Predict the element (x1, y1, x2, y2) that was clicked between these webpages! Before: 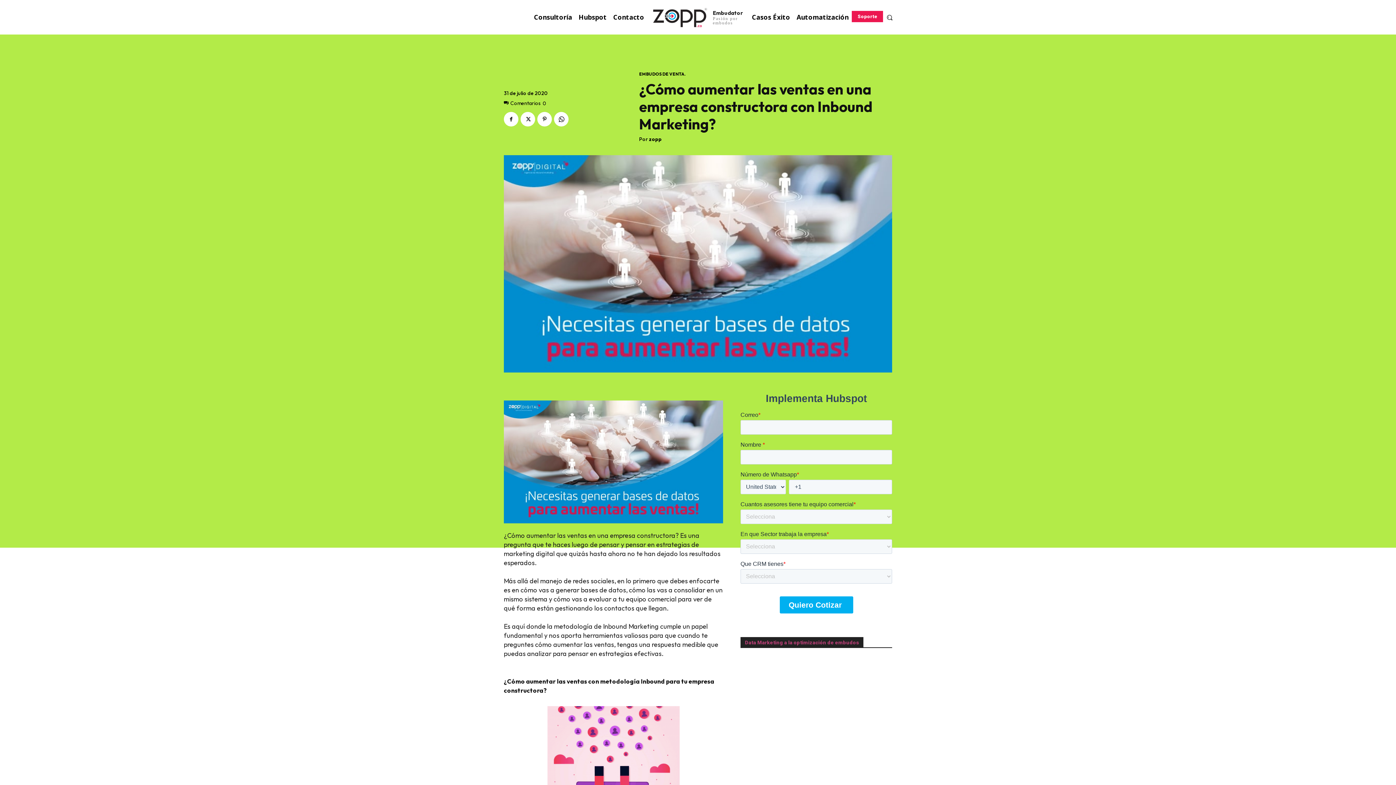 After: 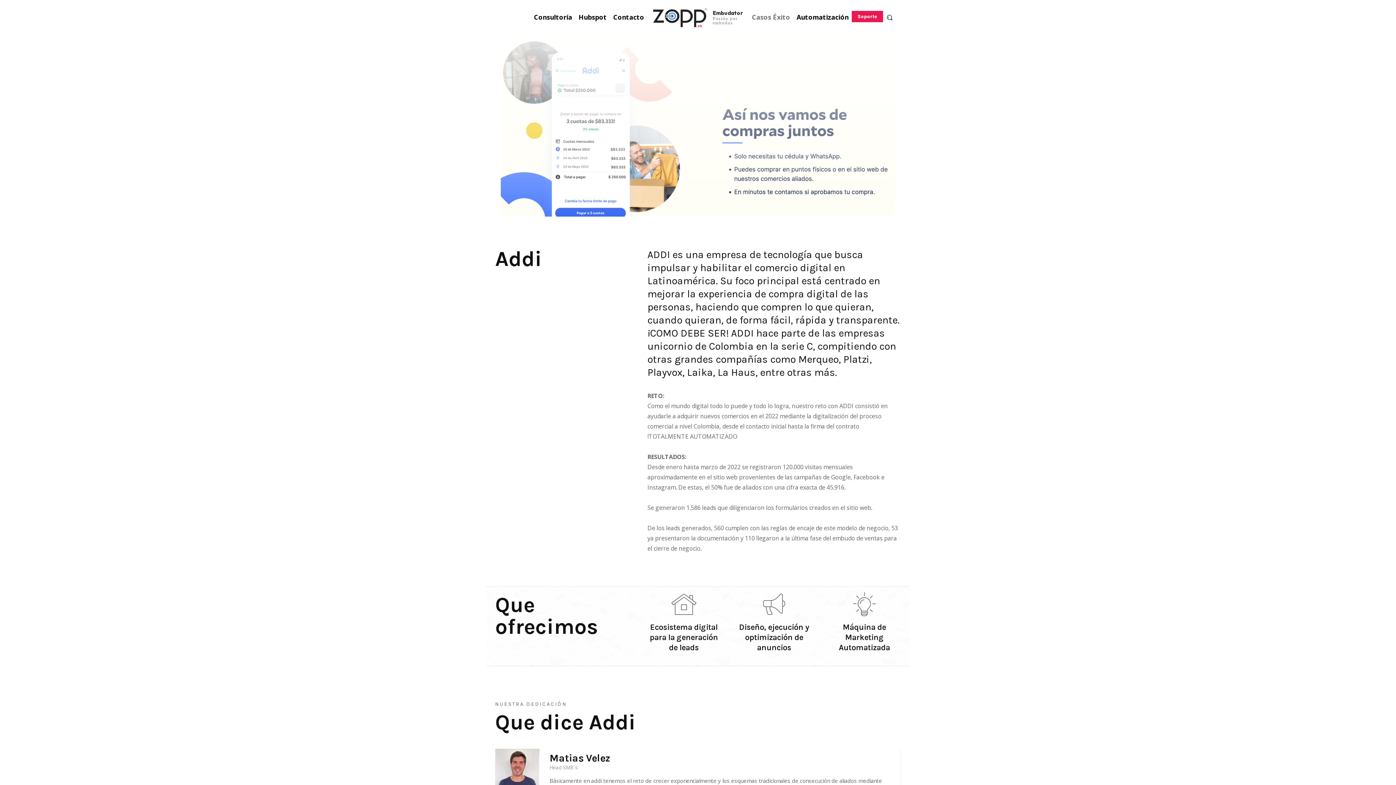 Action: bbox: (748, 9, 793, 24) label: Casos Éxito